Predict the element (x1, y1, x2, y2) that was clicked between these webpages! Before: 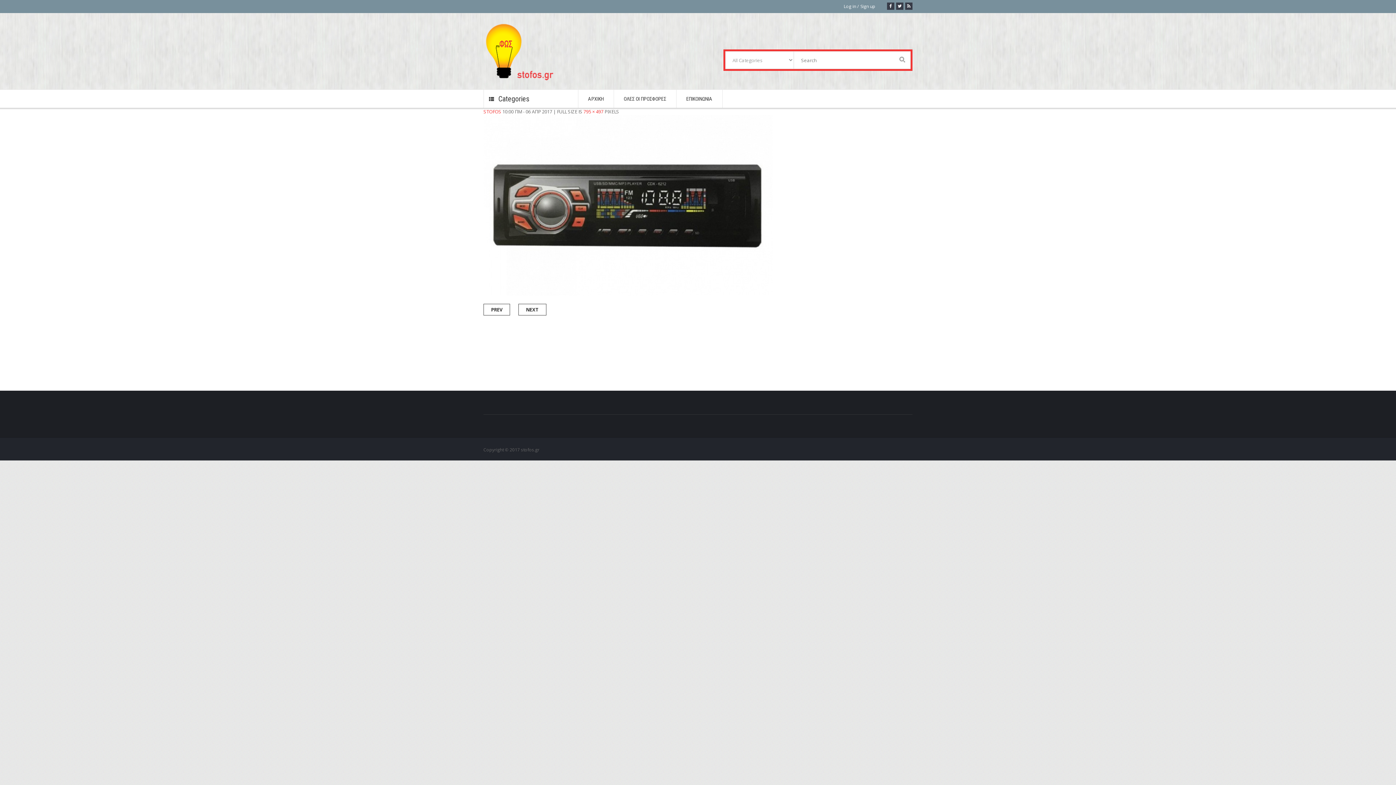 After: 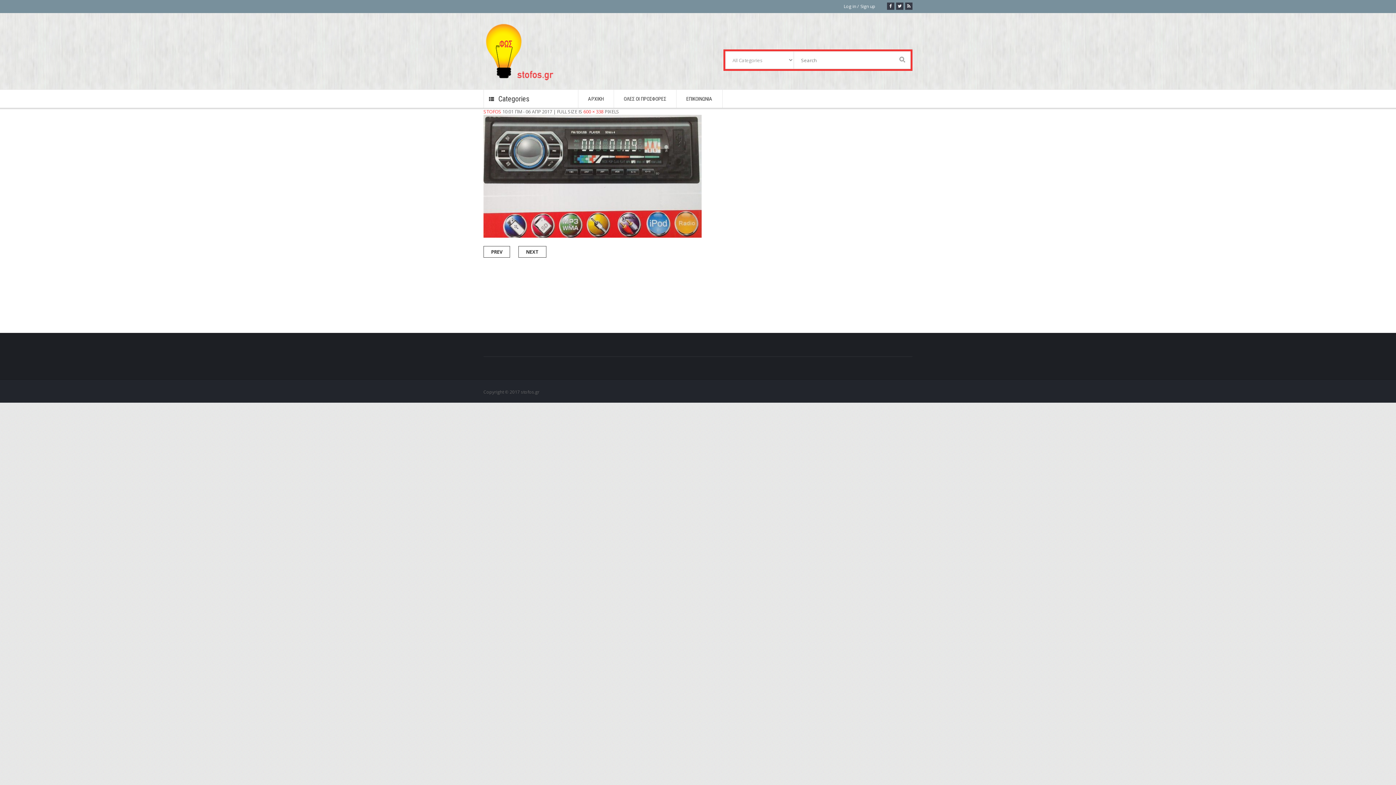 Action: bbox: (483, 114, 772, 121)